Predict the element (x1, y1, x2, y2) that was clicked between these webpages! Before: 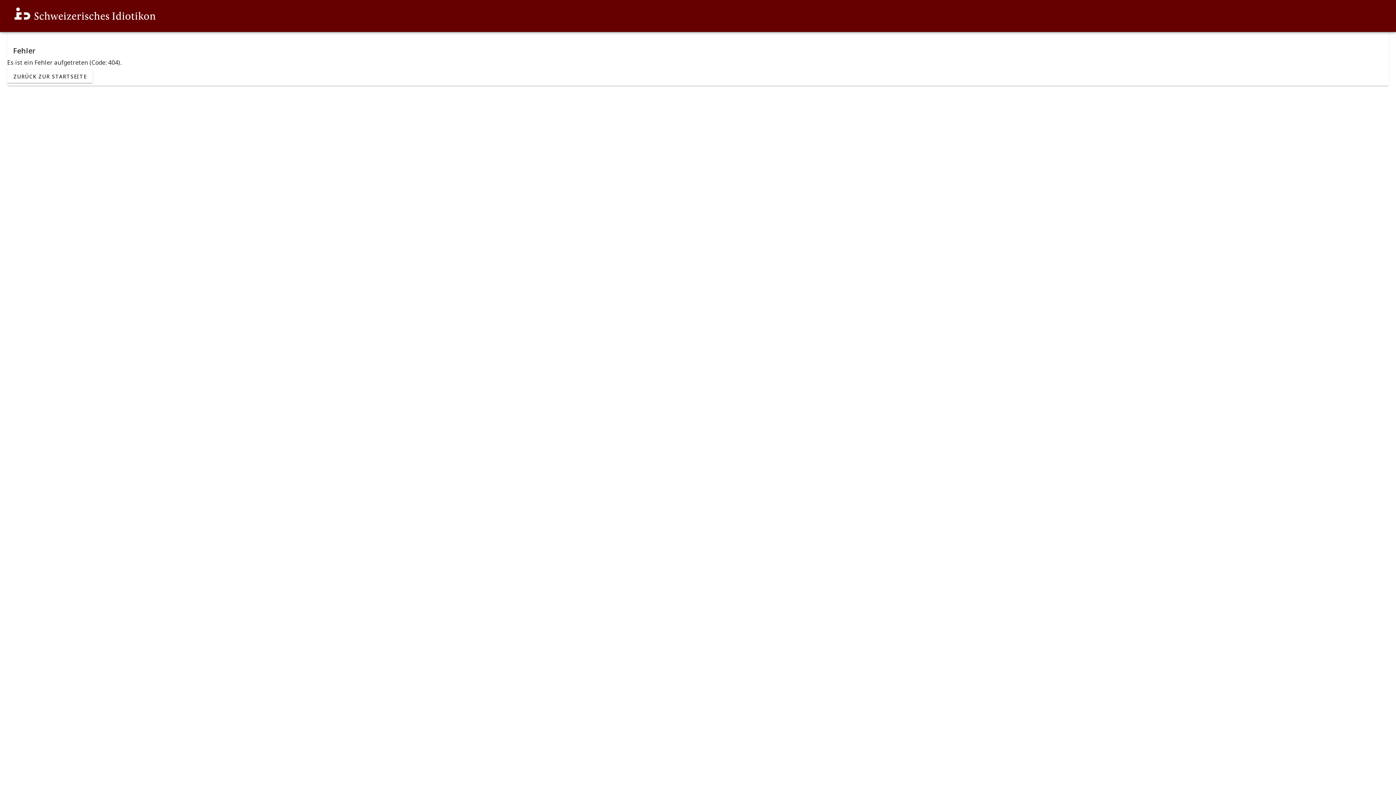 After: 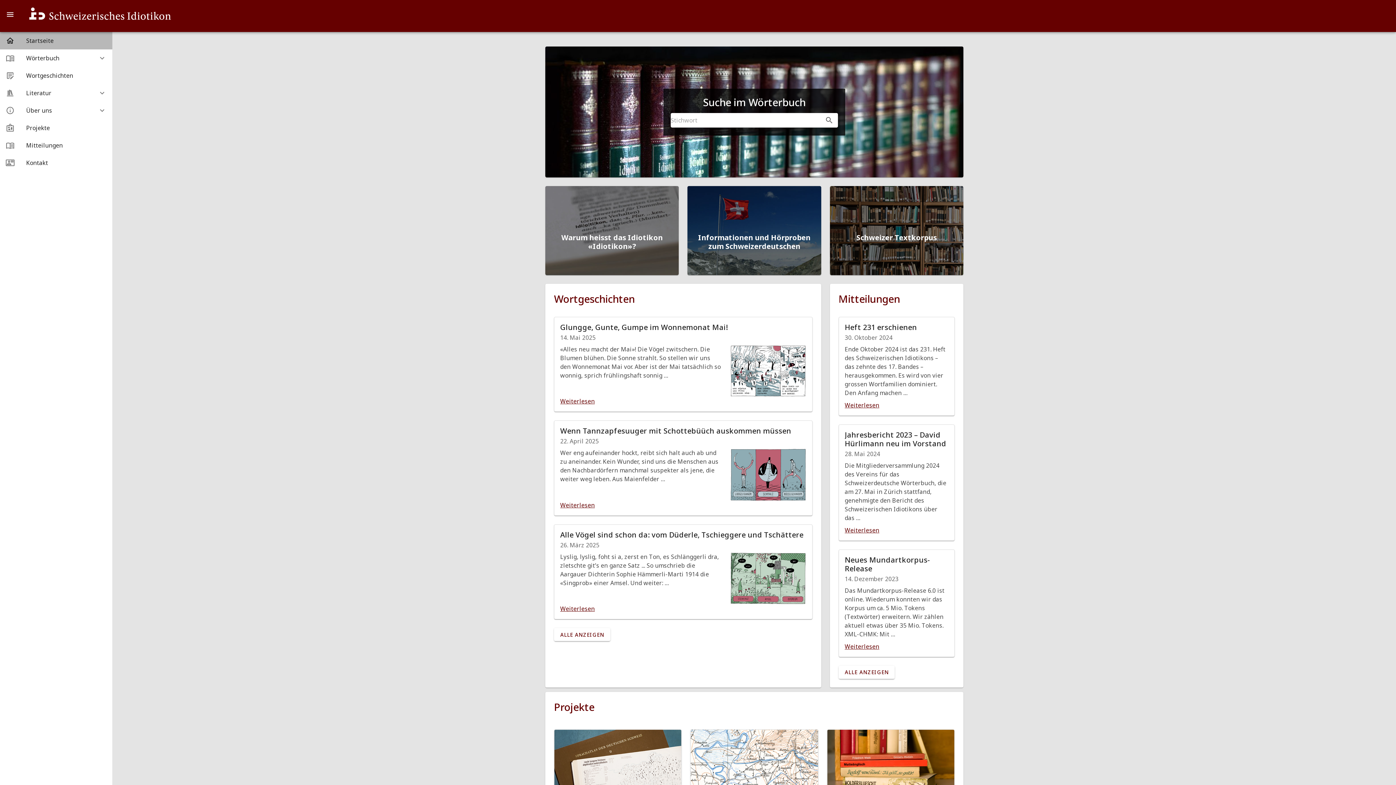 Action: bbox: (7, 19, 162, 29)